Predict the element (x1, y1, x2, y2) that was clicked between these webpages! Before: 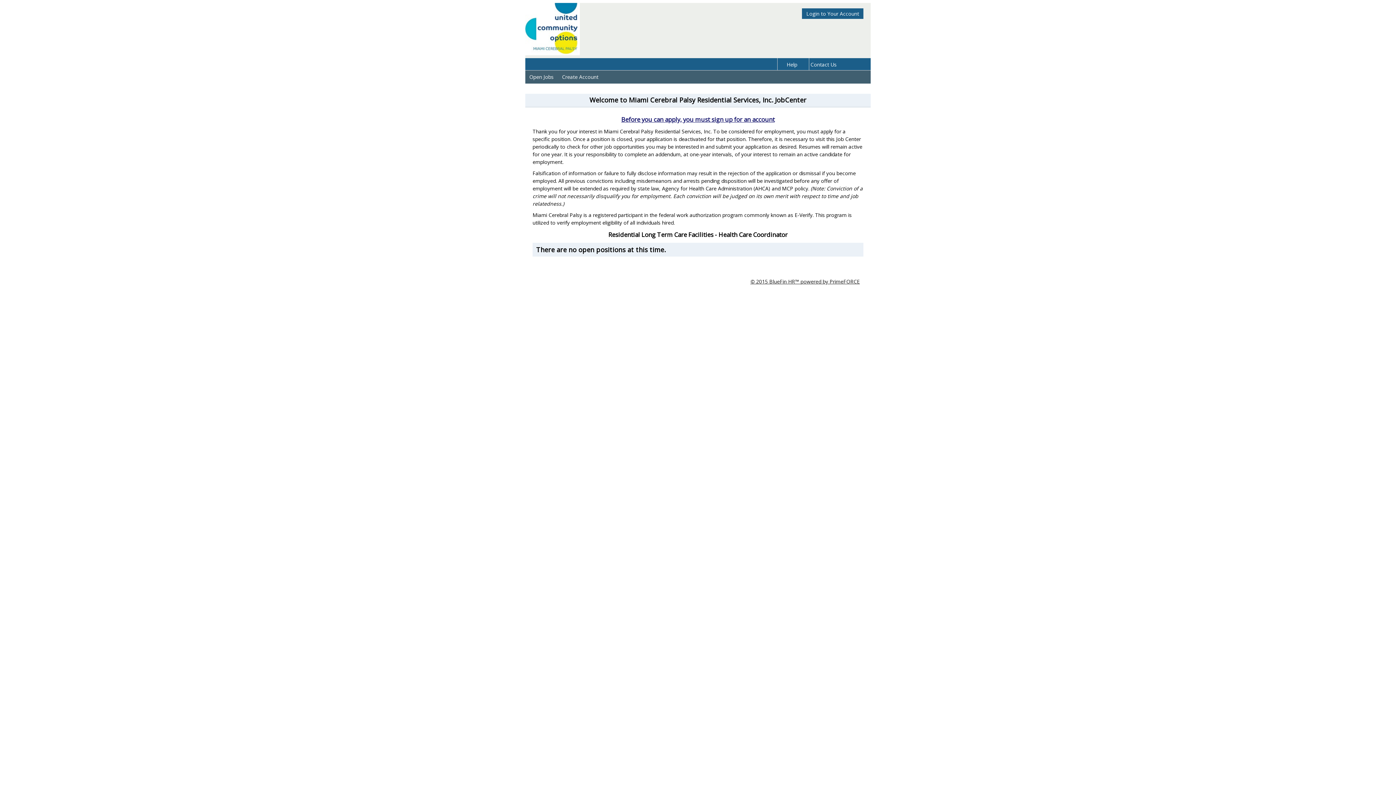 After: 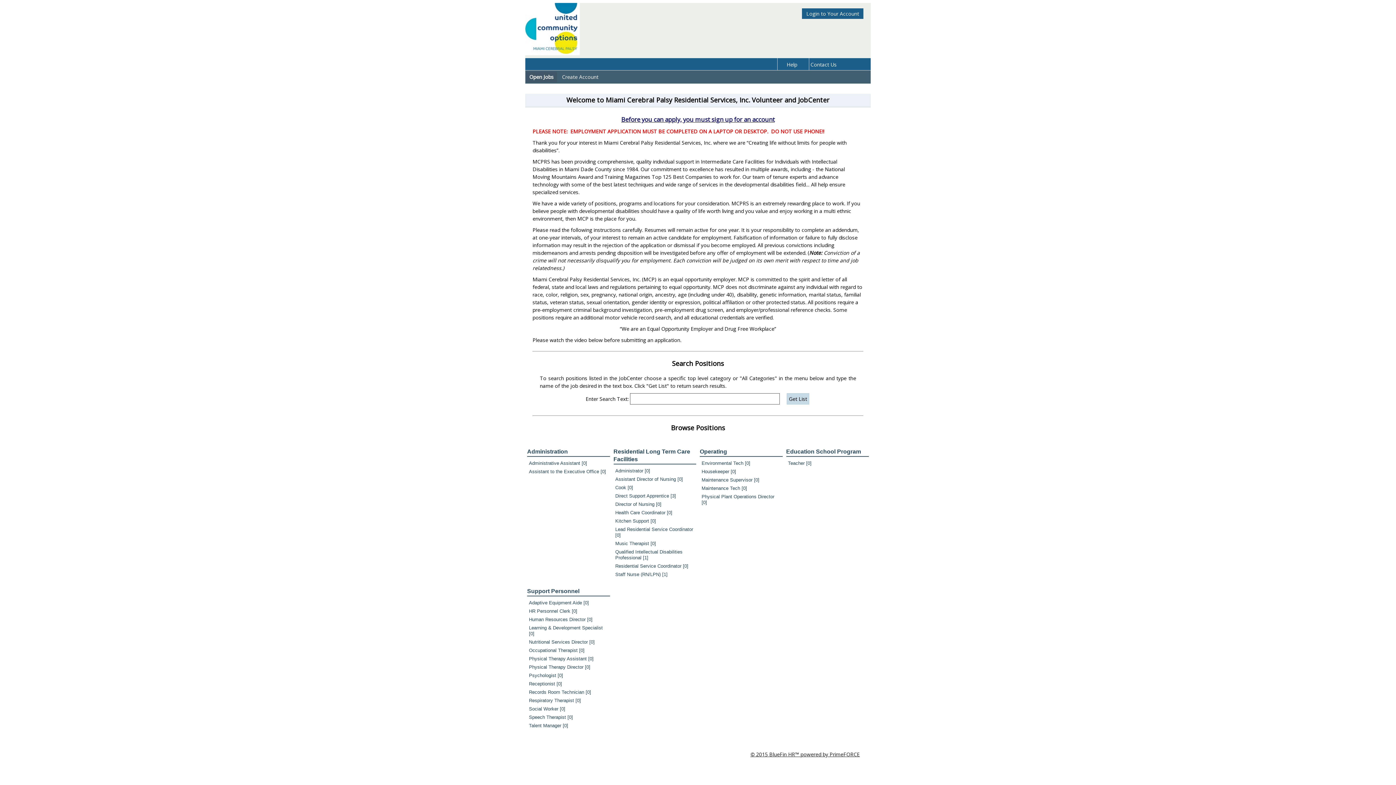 Action: bbox: (525, 71, 557, 82) label: Open Jobs